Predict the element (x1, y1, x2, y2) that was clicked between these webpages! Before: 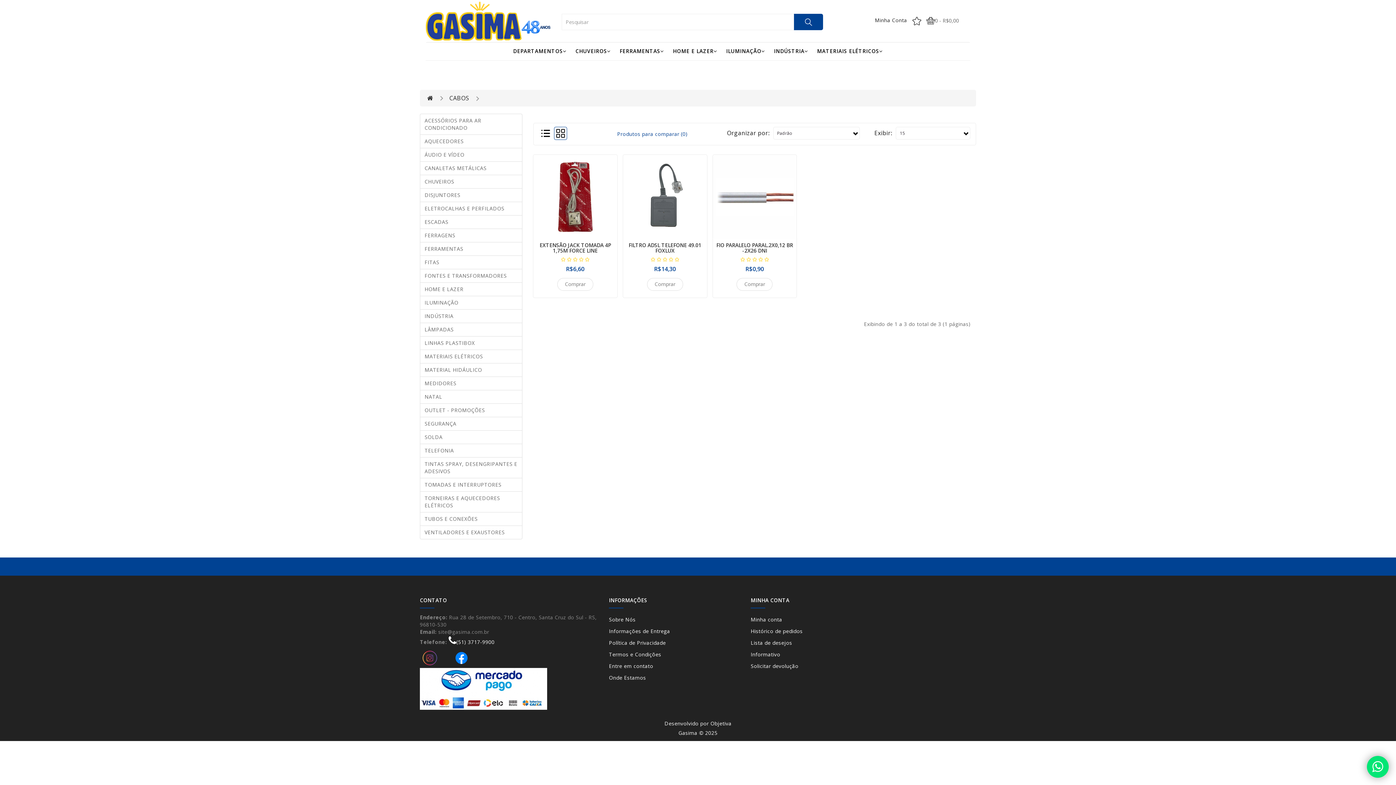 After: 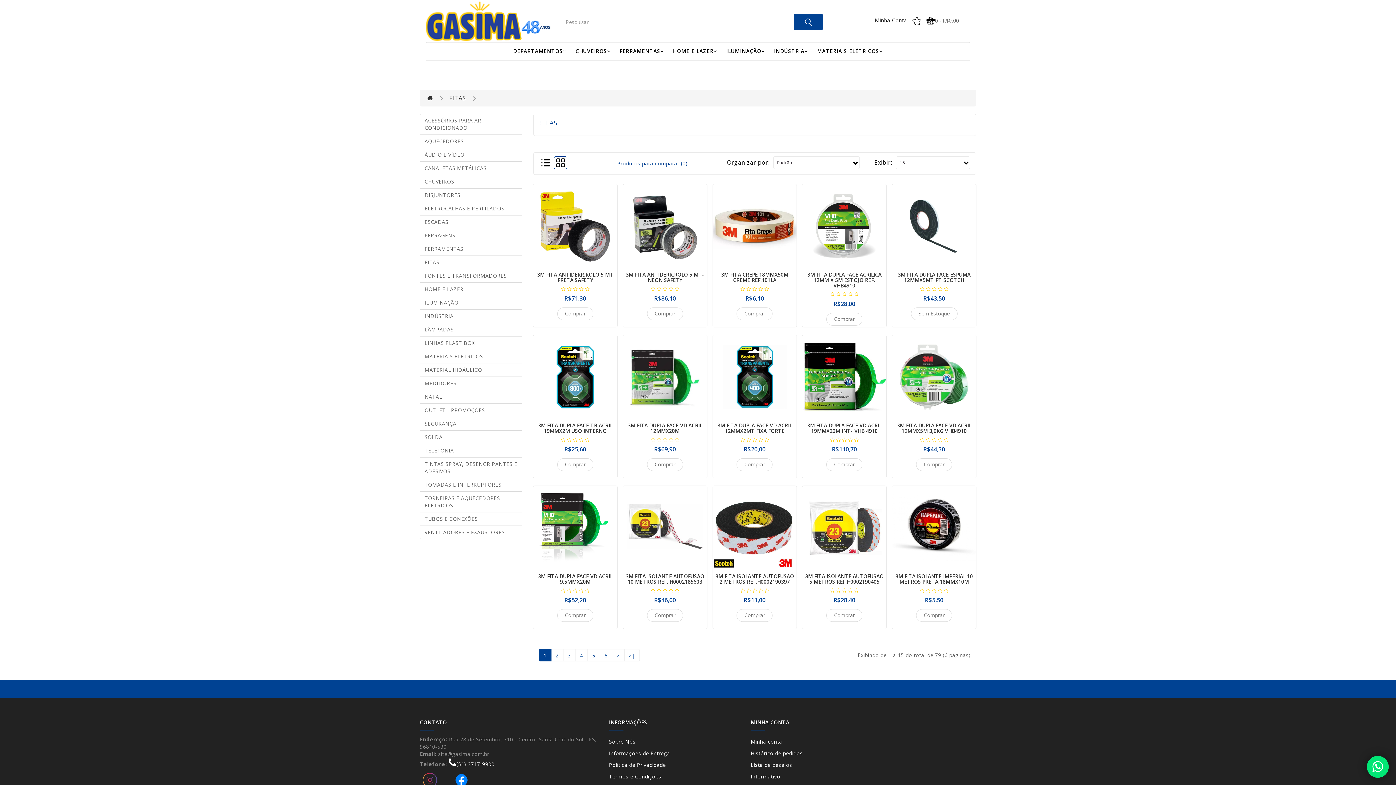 Action: label: FITAS bbox: (420, 255, 522, 269)